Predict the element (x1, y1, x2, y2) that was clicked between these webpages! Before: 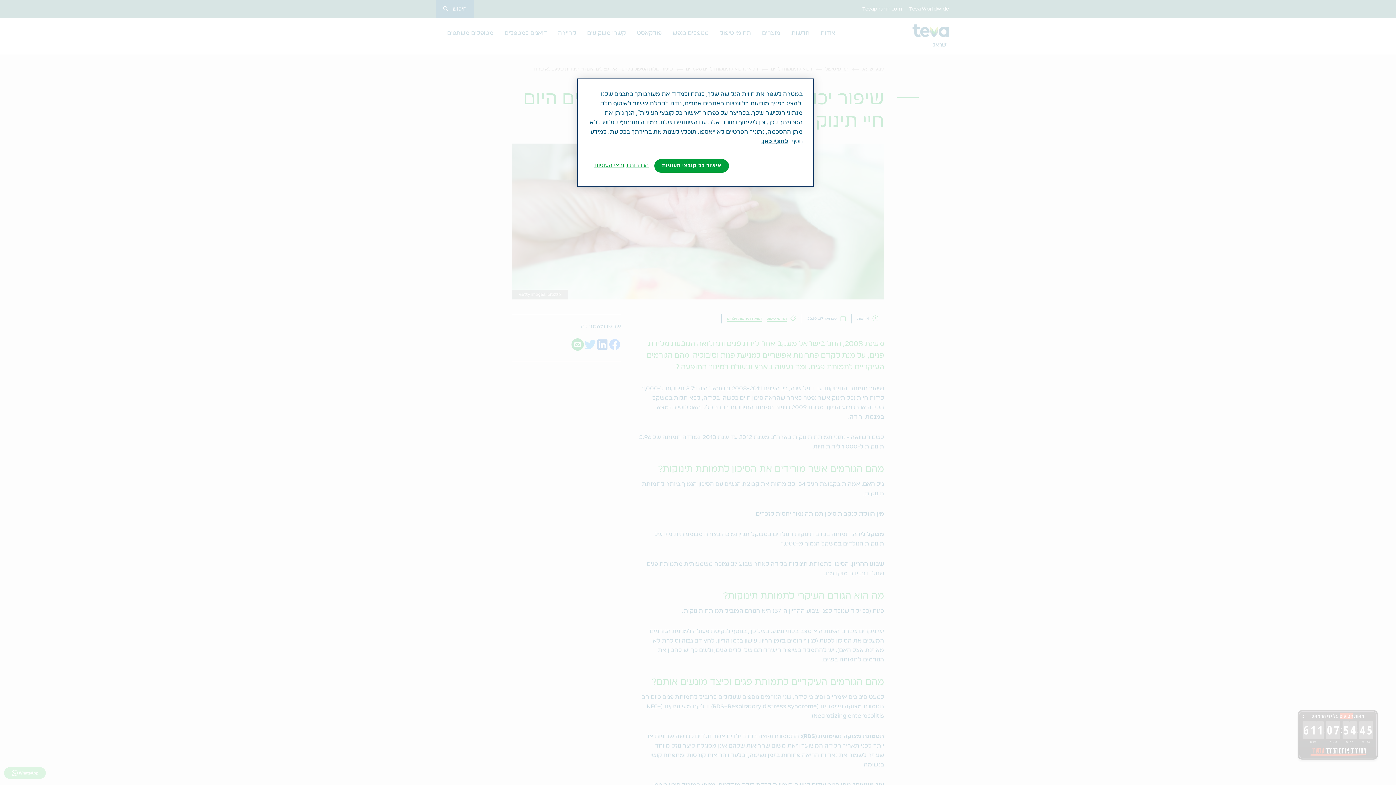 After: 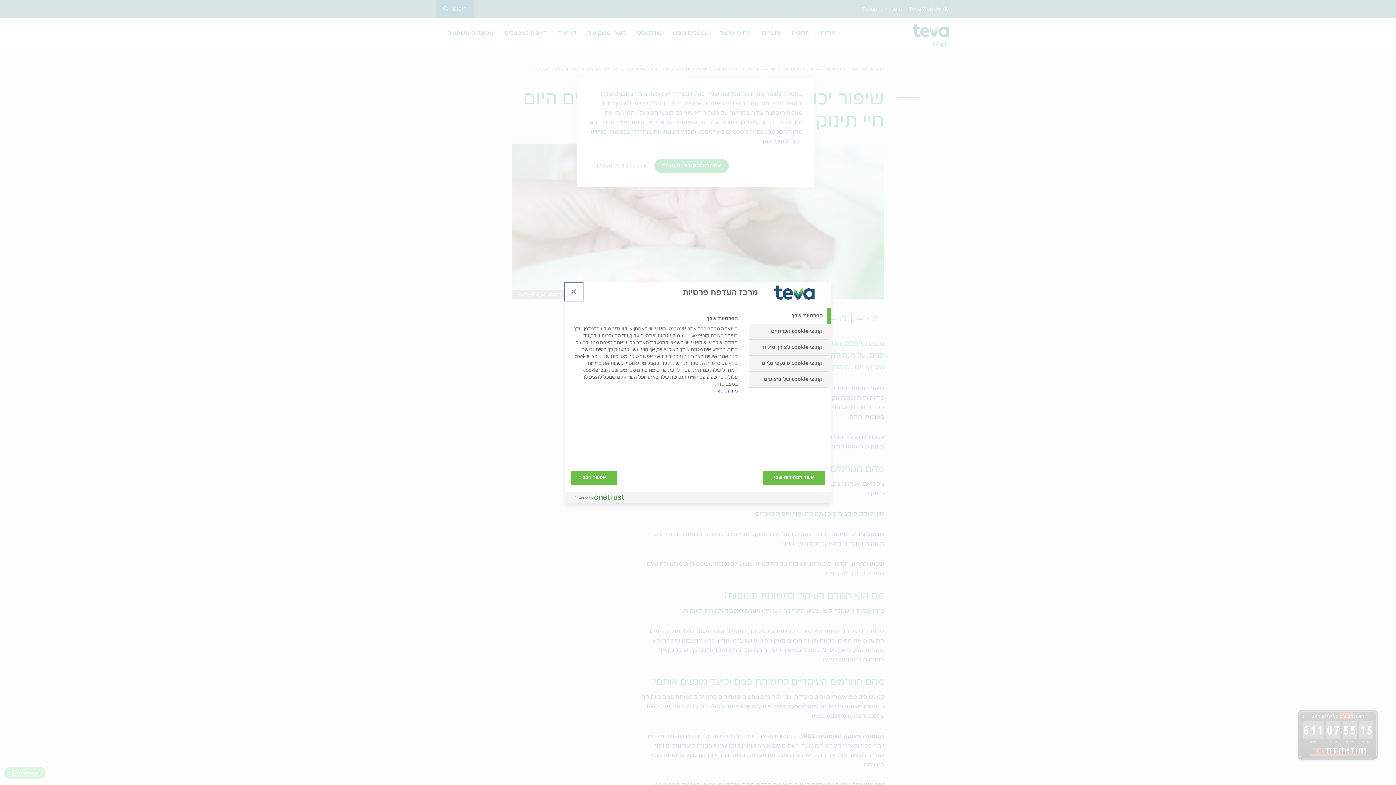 Action: bbox: (594, 157, 649, 173) label: הגדרות קובצי העוגיות